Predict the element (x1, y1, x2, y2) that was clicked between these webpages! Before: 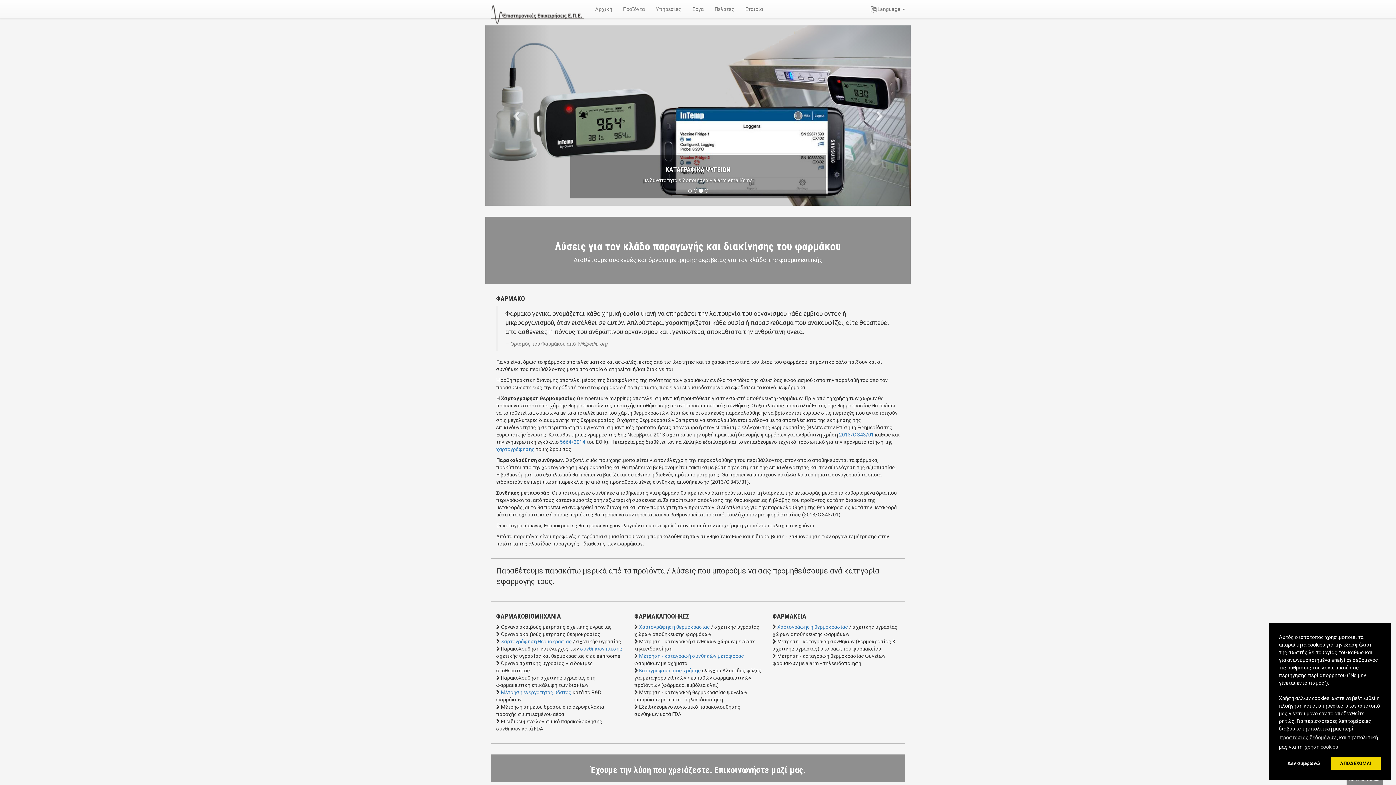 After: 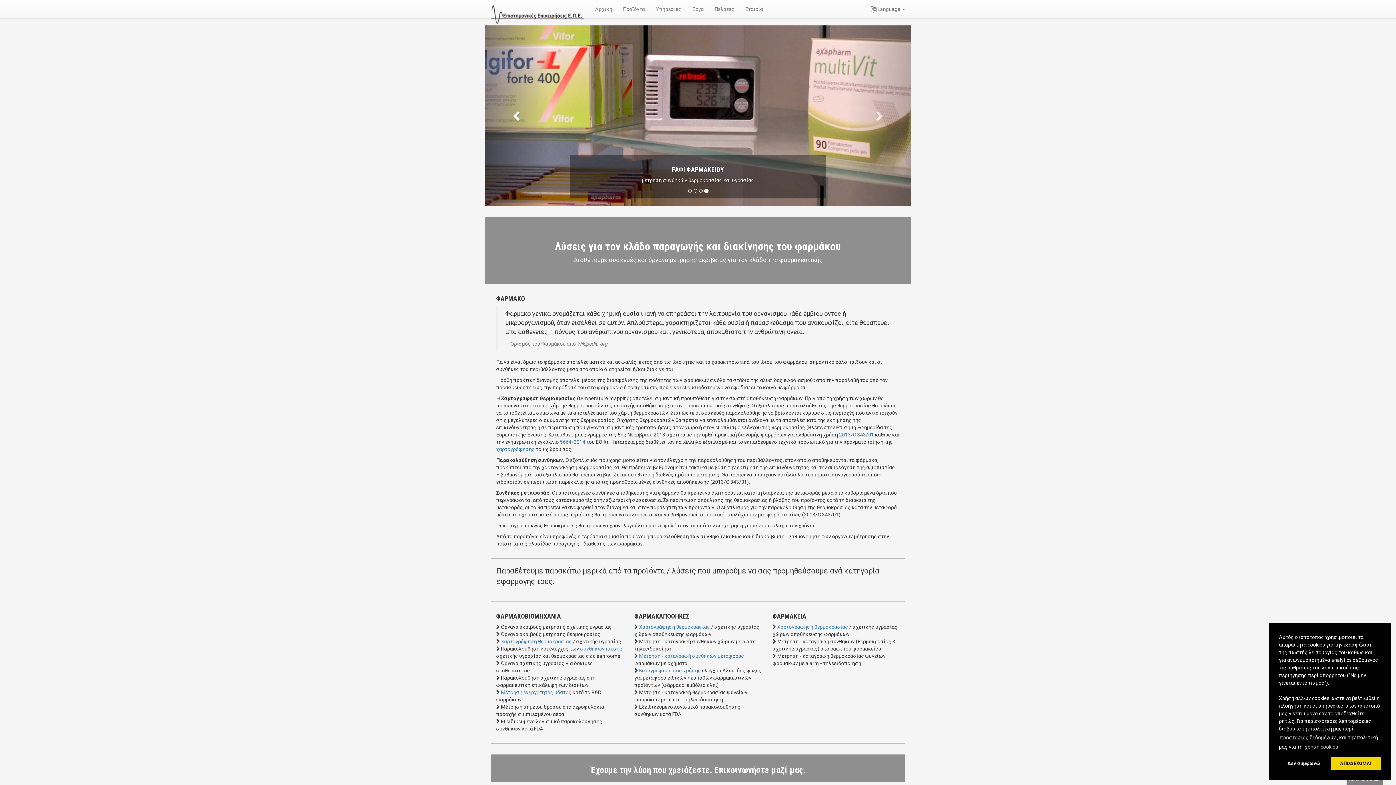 Action: label: Προηγούμενο bbox: (485, 25, 549, 205)